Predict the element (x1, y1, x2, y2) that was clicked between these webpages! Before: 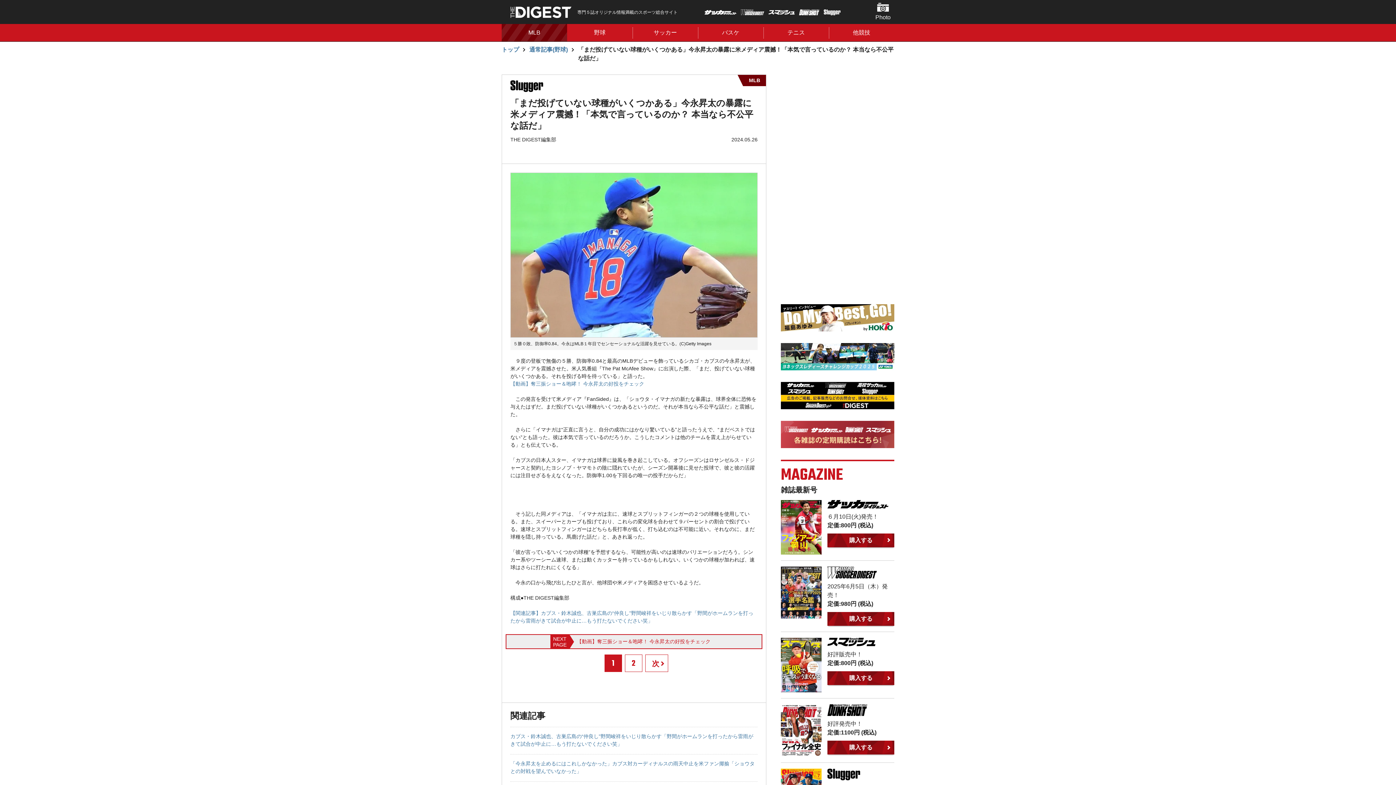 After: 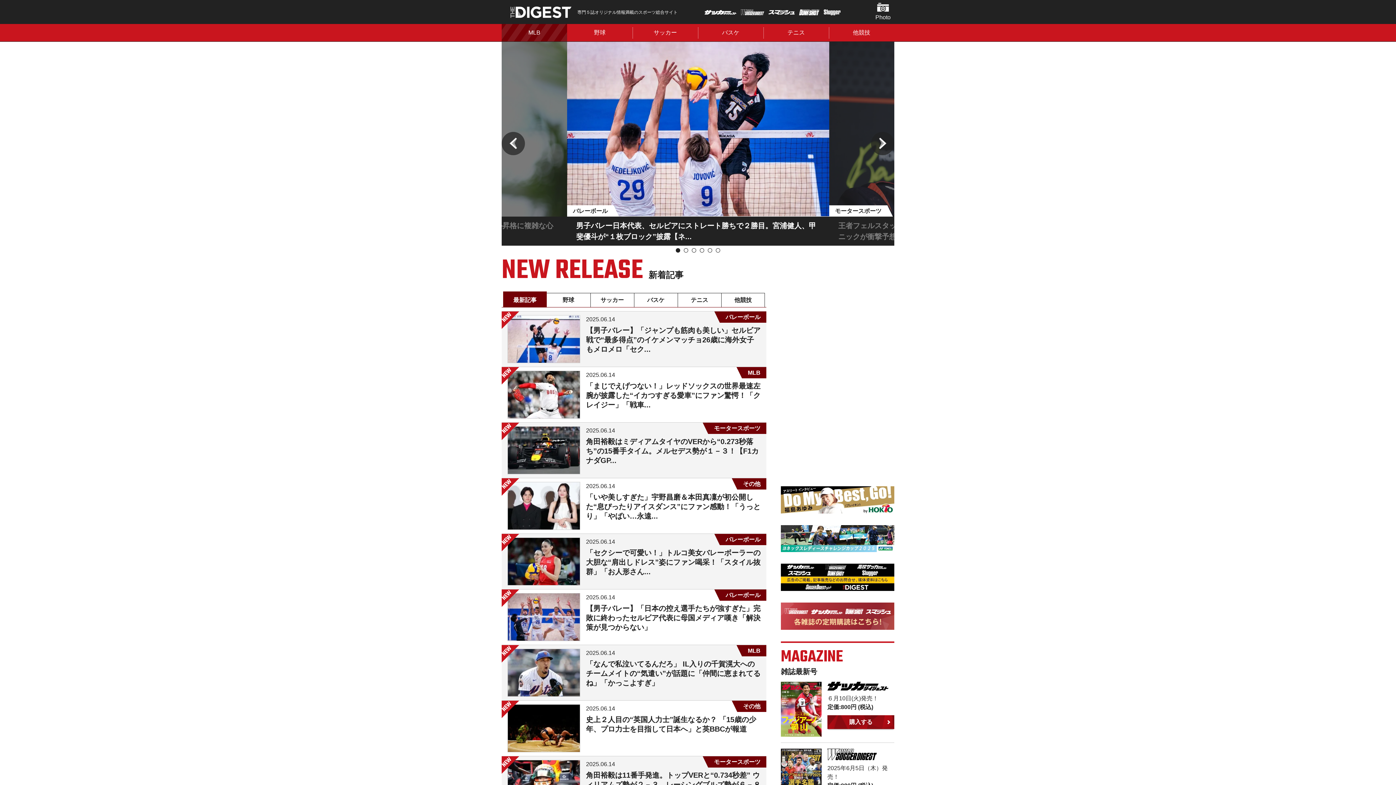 Action: label: トップ bbox: (501, 45, 519, 54)